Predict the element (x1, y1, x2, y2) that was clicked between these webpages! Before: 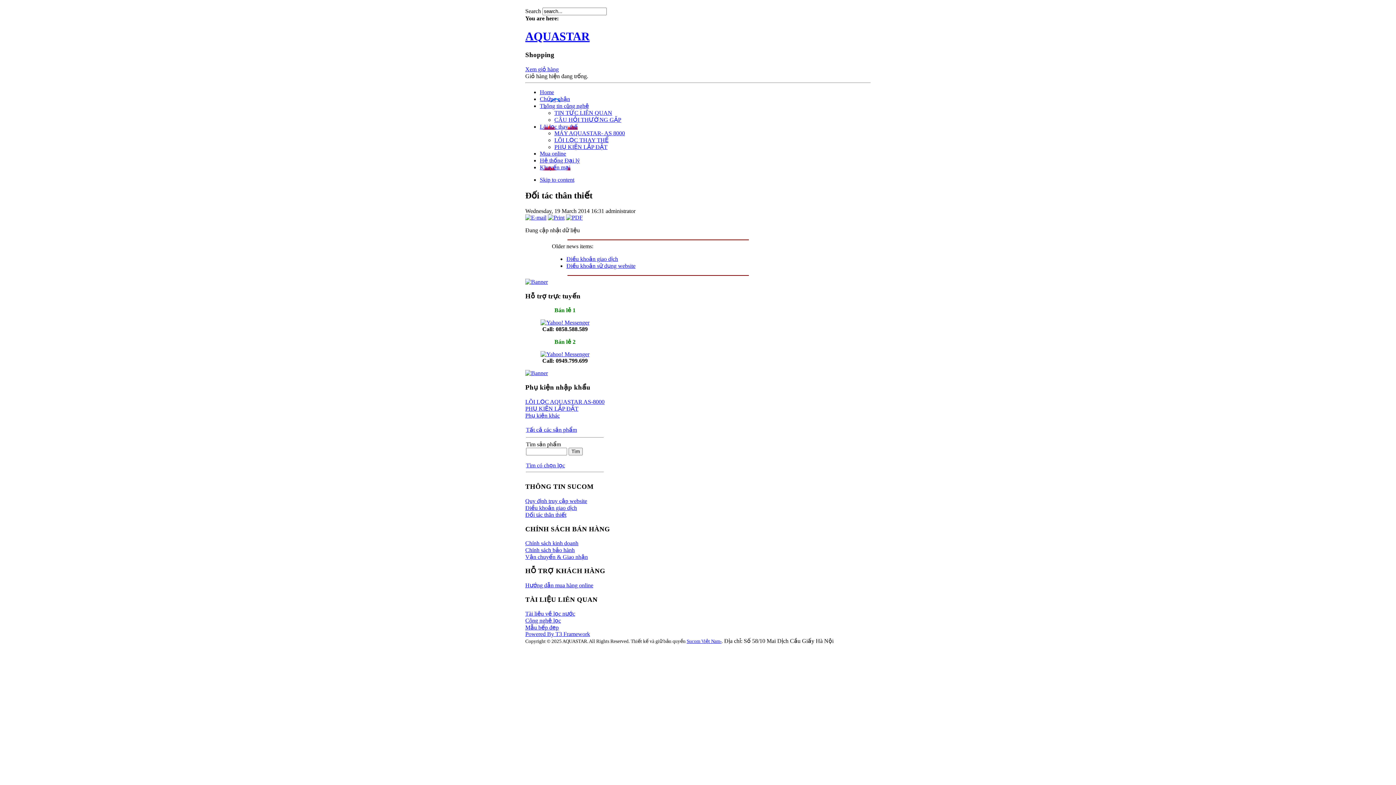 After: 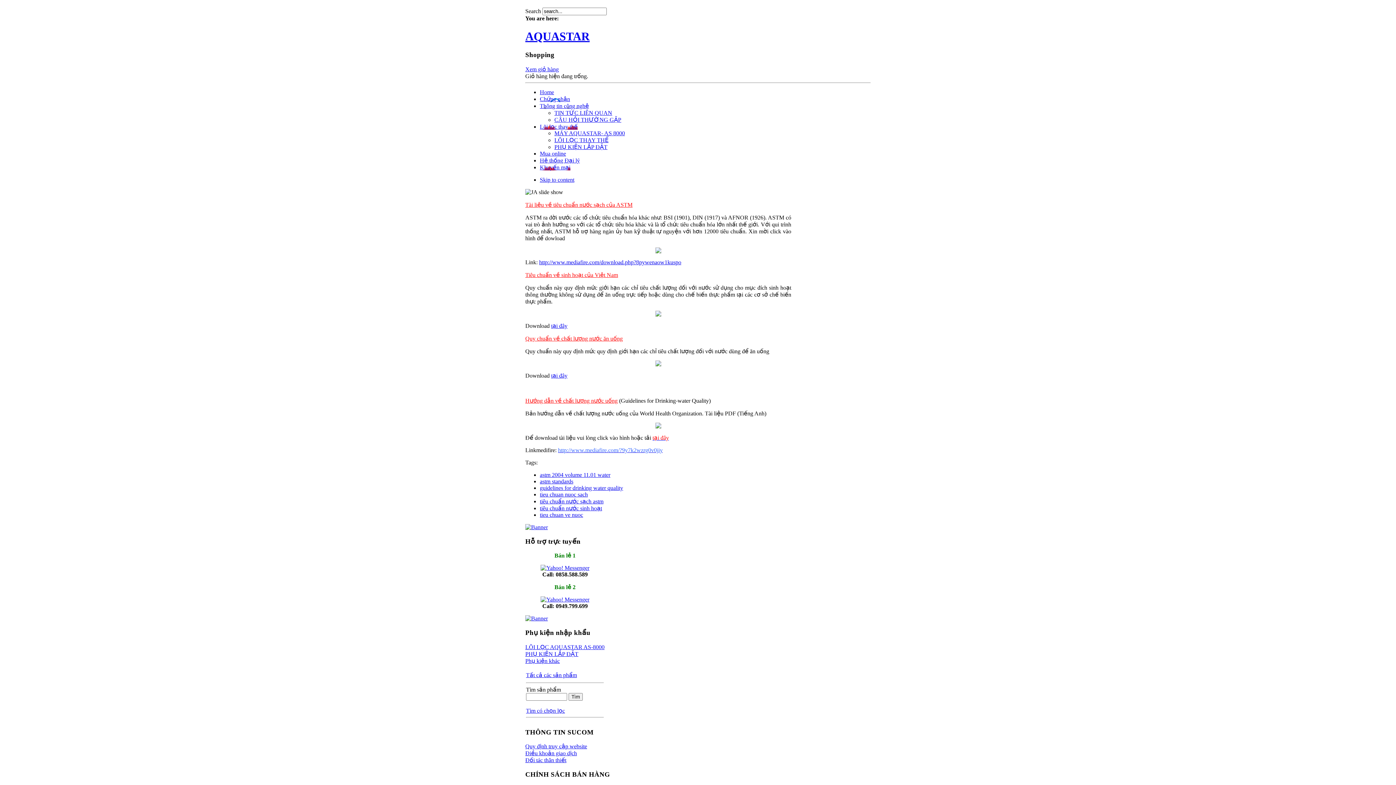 Action: bbox: (554, 109, 612, 116) label: TIN TỨC LIÊN QUAN